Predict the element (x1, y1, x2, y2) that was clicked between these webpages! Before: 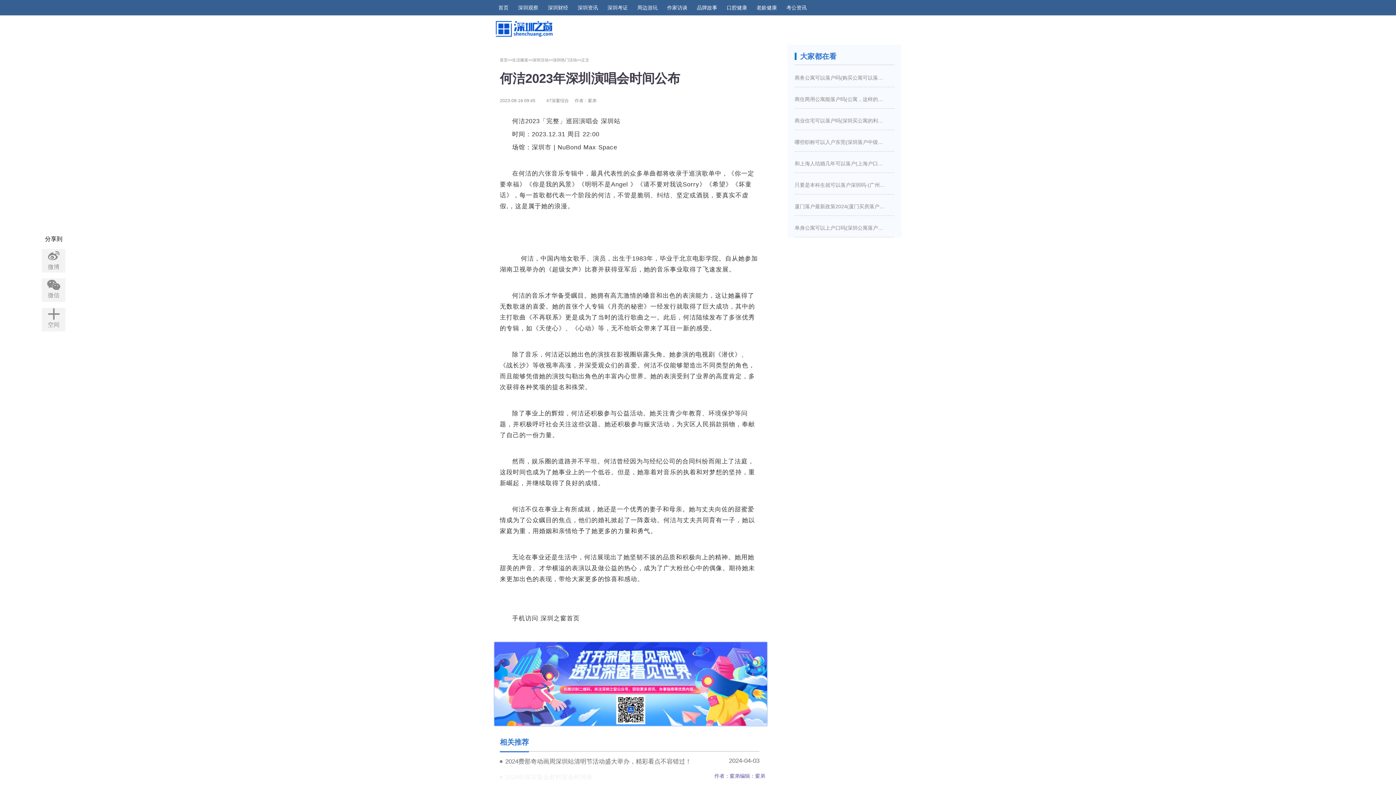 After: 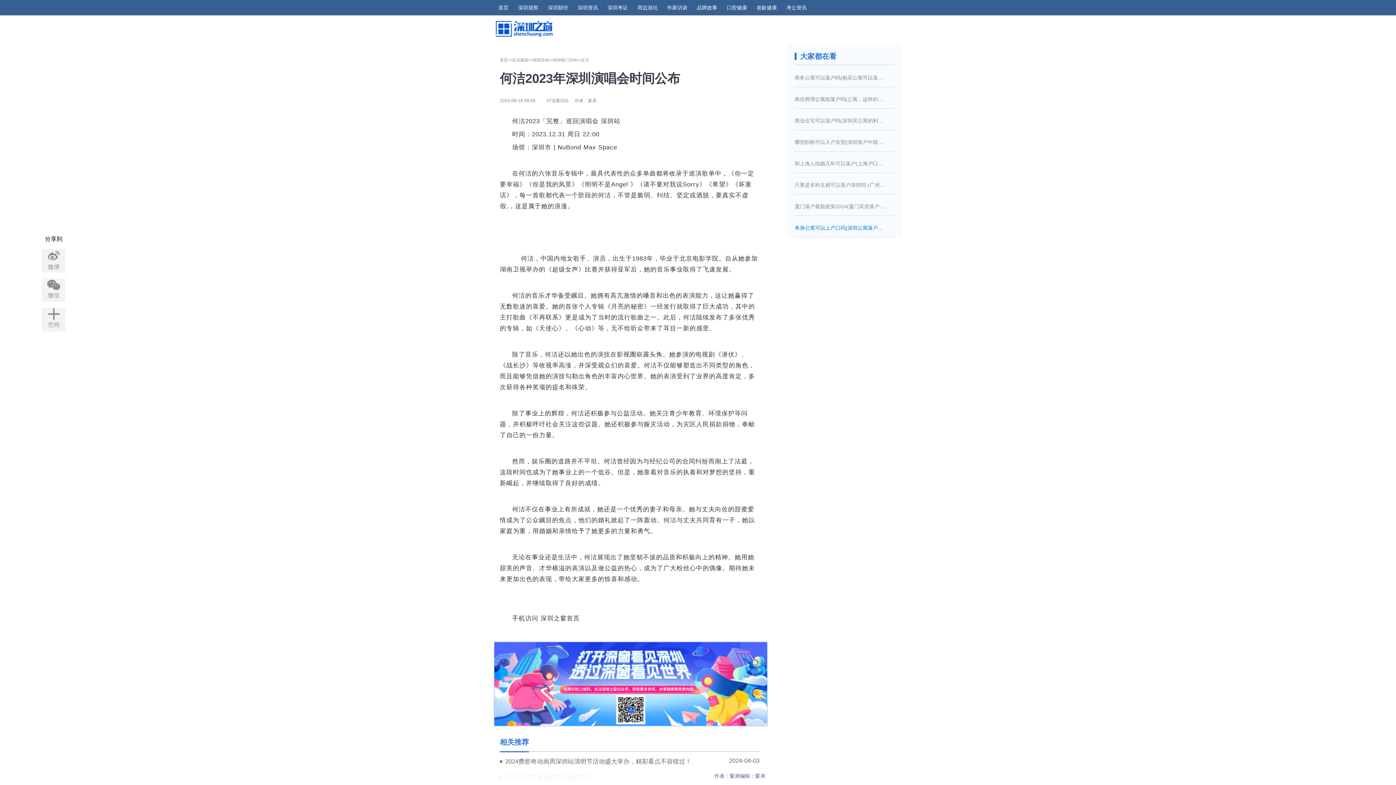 Action: label: 单身公寓可以上户口吗(深圳公寓落户口新政策) bbox: (794, 218, 885, 237)